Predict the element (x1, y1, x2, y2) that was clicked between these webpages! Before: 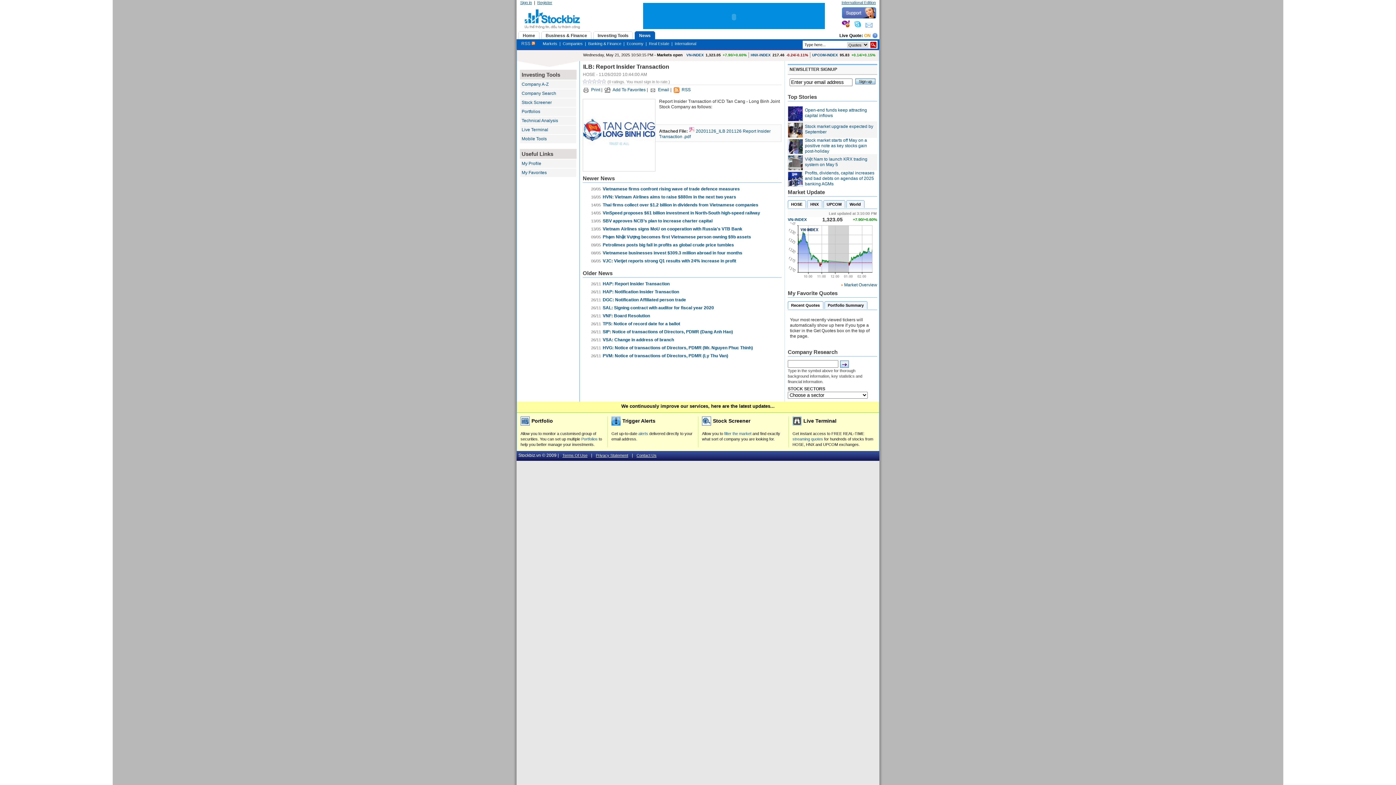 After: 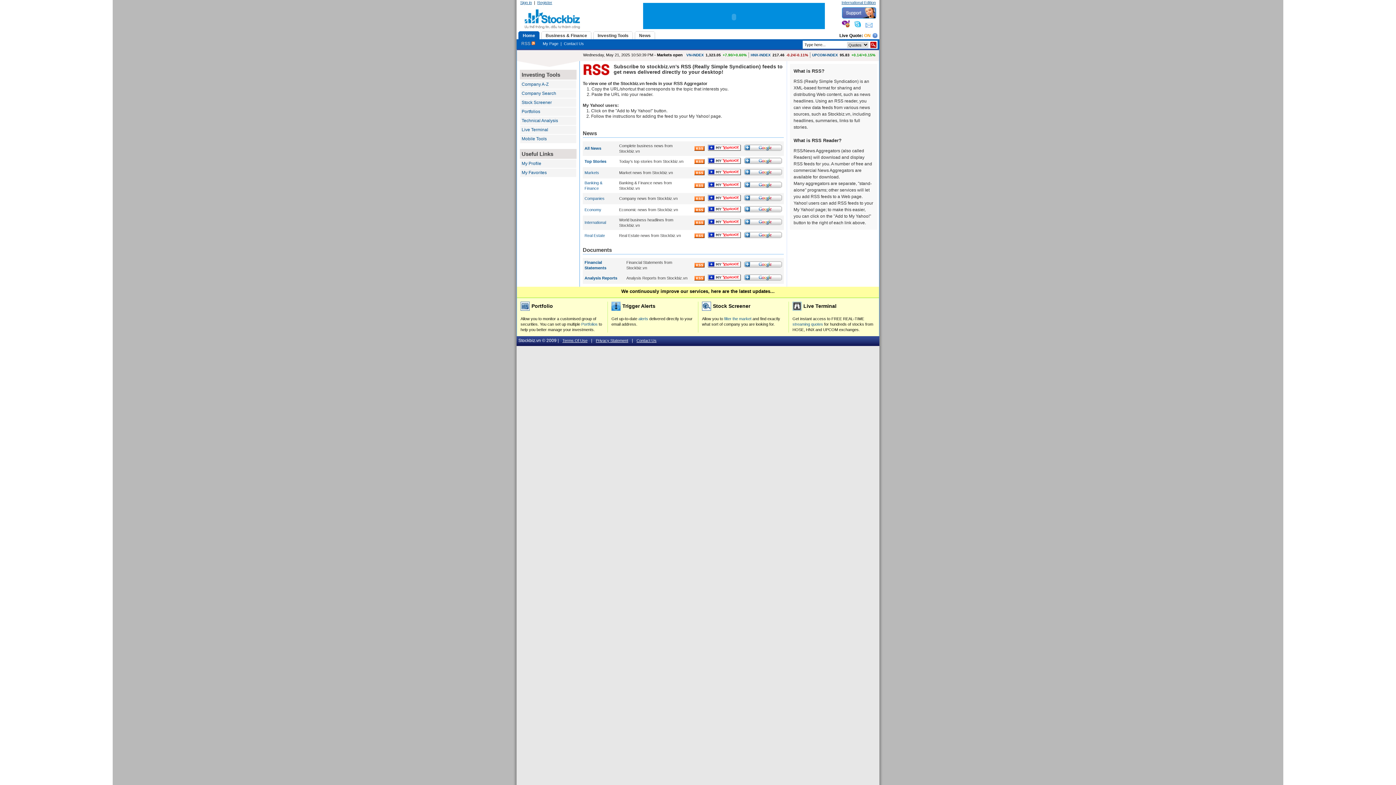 Action: label: RSS  bbox: (521, 41, 535, 46)